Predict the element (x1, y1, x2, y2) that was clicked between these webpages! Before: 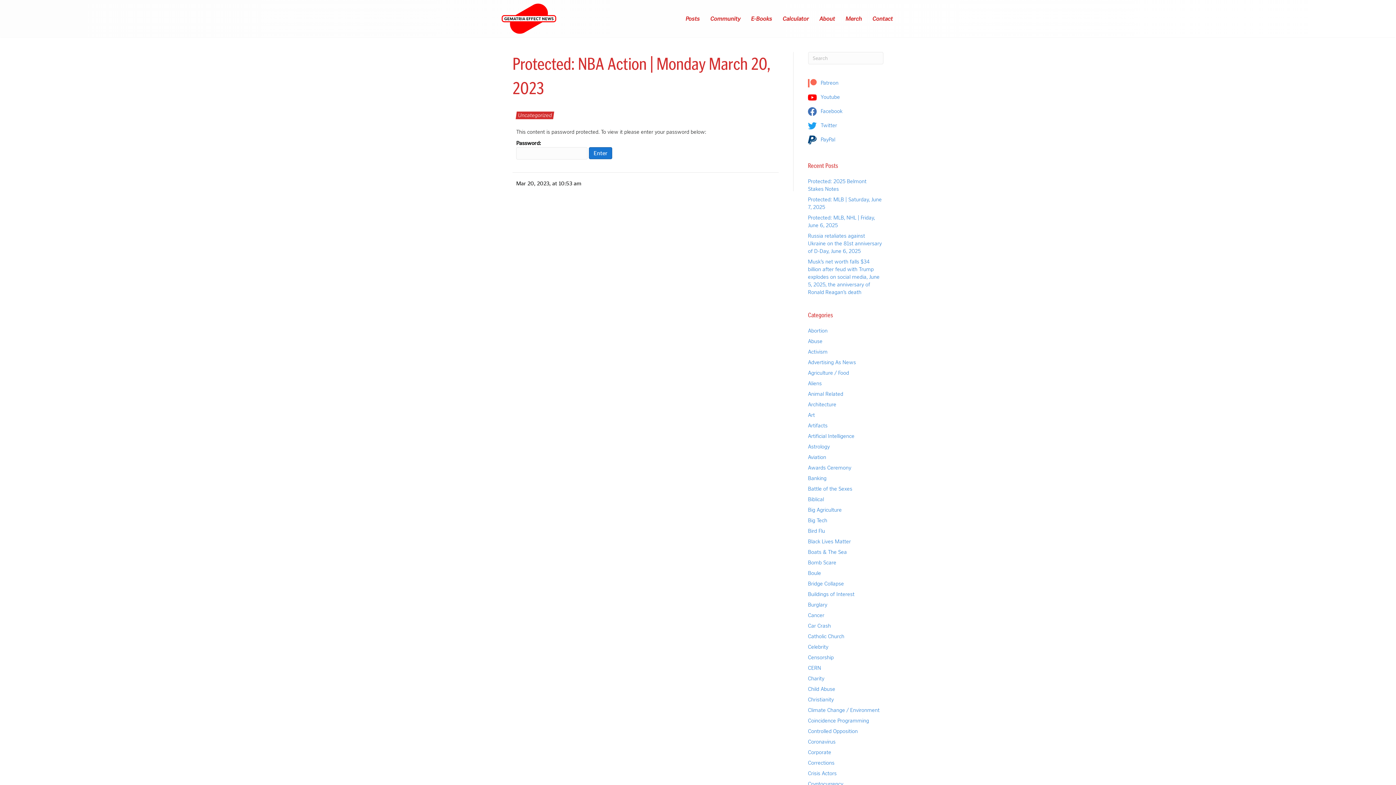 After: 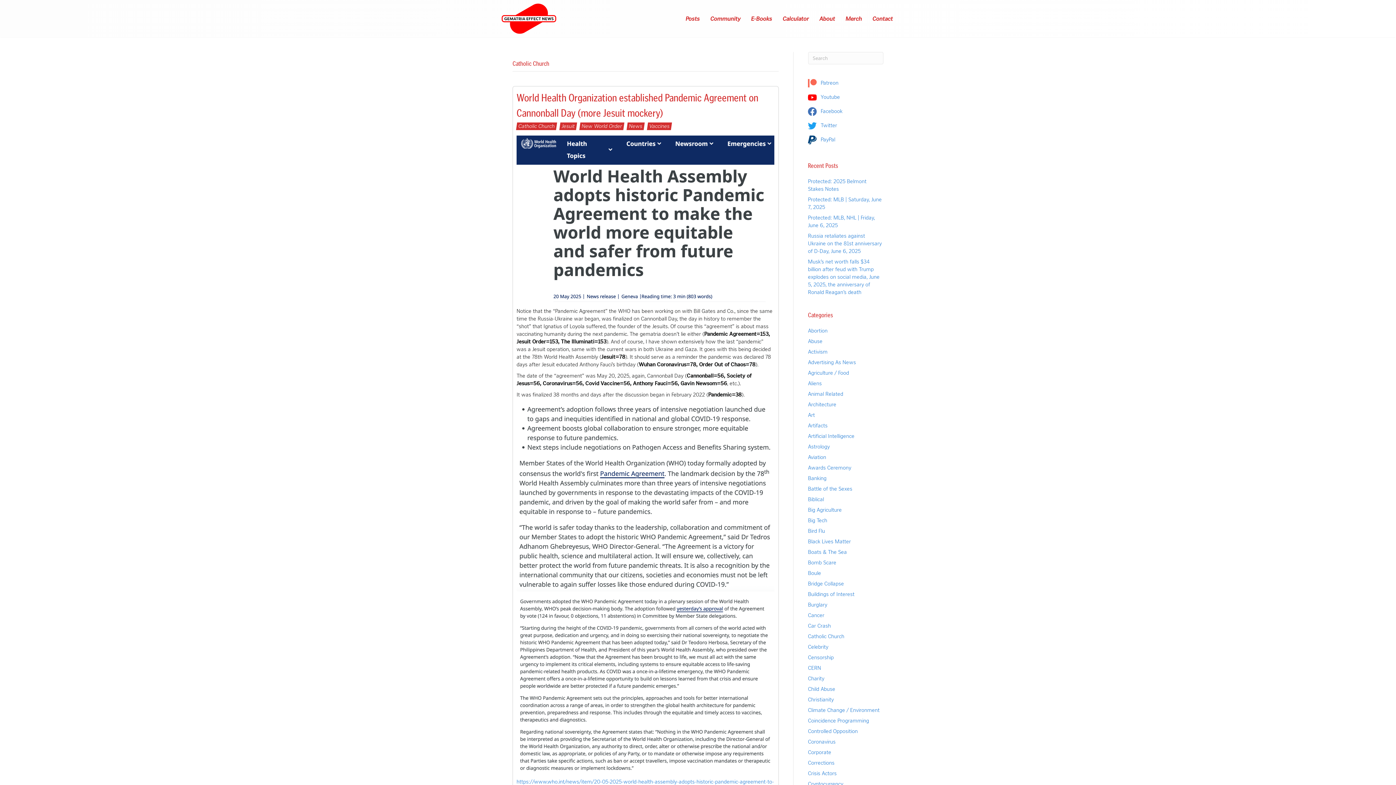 Action: bbox: (808, 633, 844, 640) label: Catholic Church